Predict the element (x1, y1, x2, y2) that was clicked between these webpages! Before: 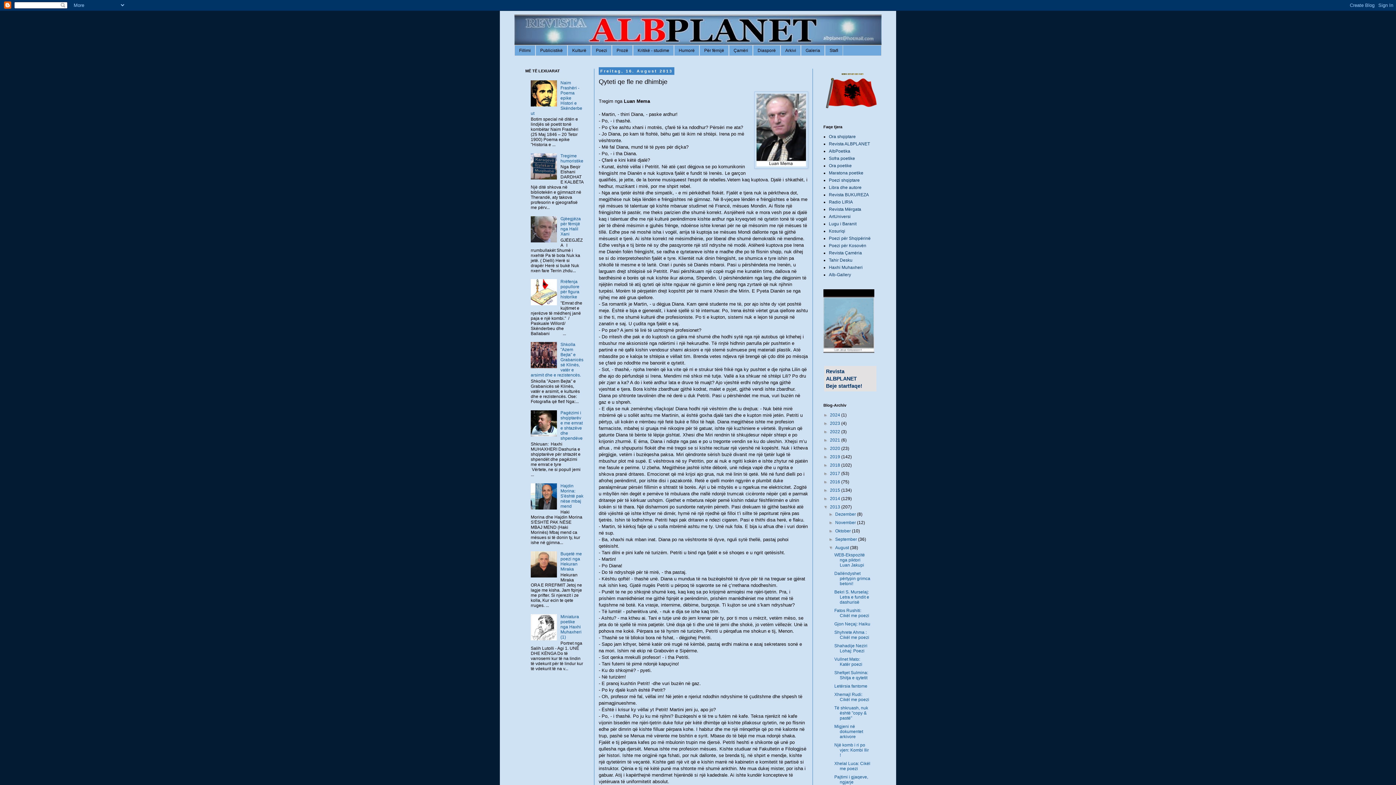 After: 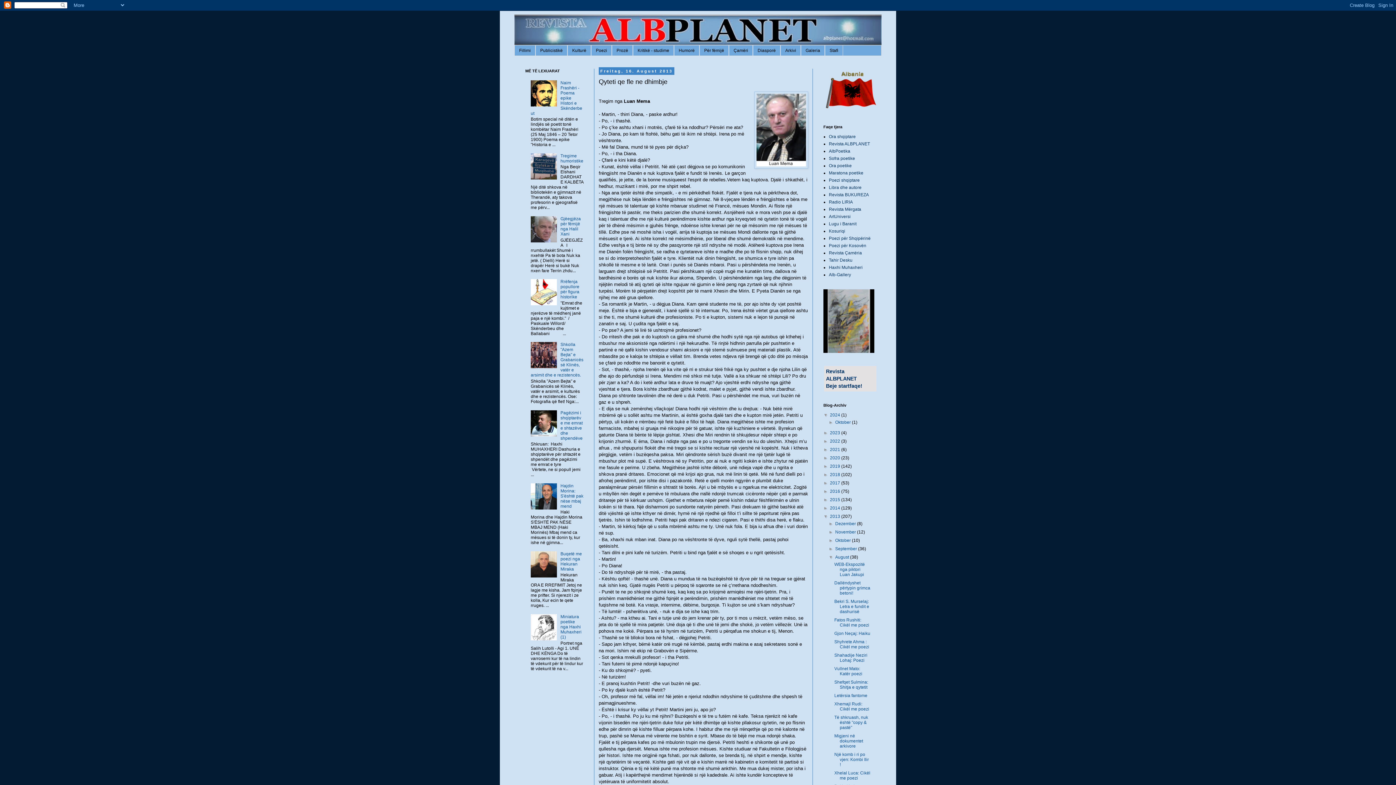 Action: label: ►   bbox: (823, 412, 830, 417)